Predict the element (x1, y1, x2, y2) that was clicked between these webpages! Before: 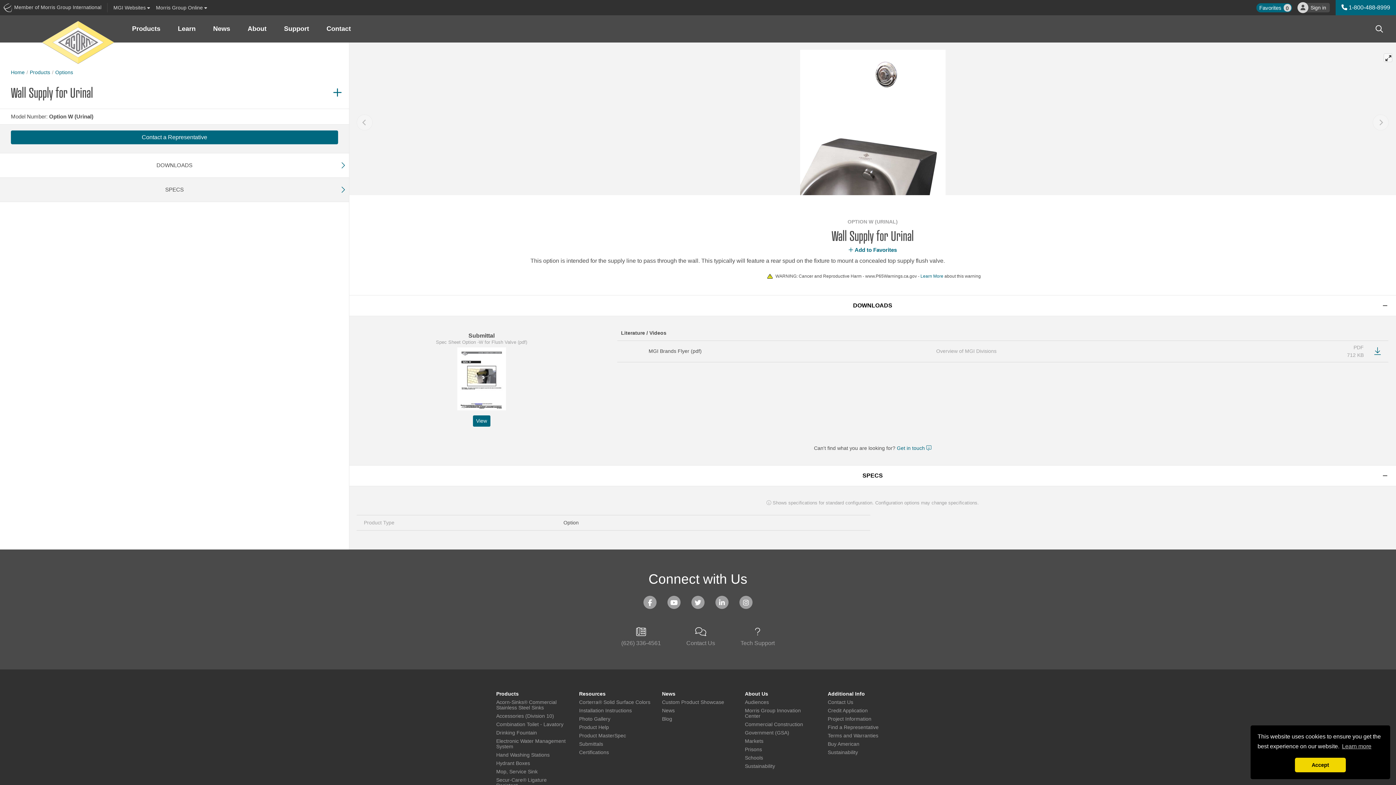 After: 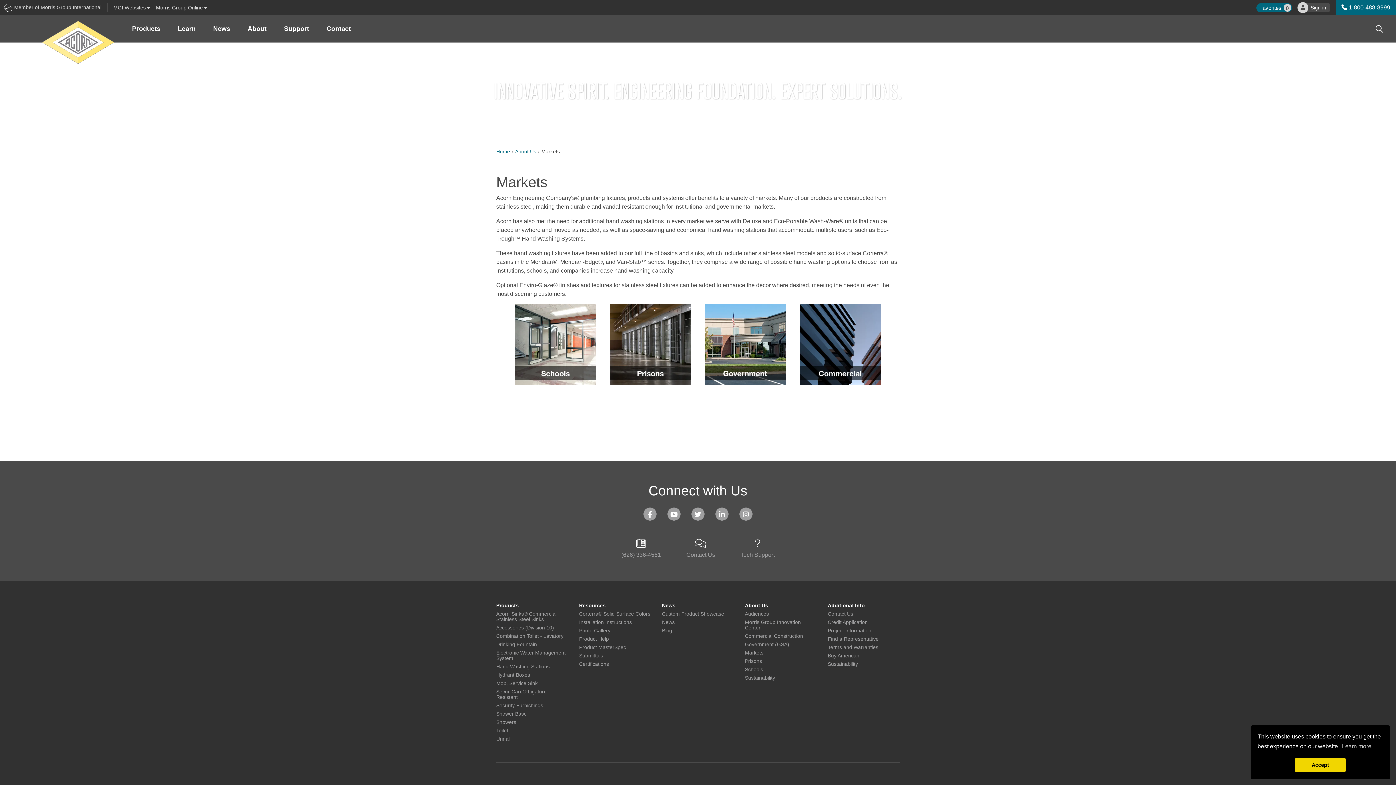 Action: bbox: (745, 739, 817, 744) label: Markets